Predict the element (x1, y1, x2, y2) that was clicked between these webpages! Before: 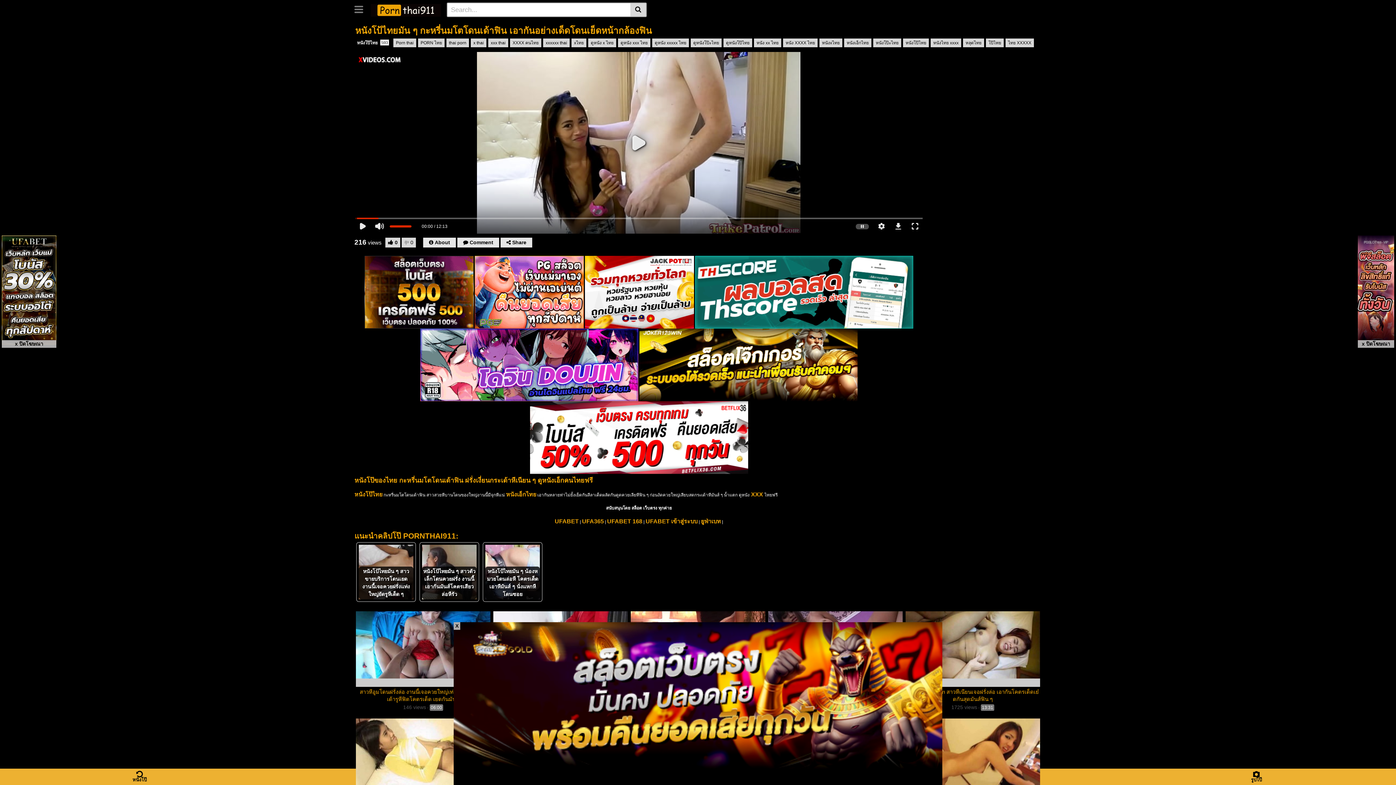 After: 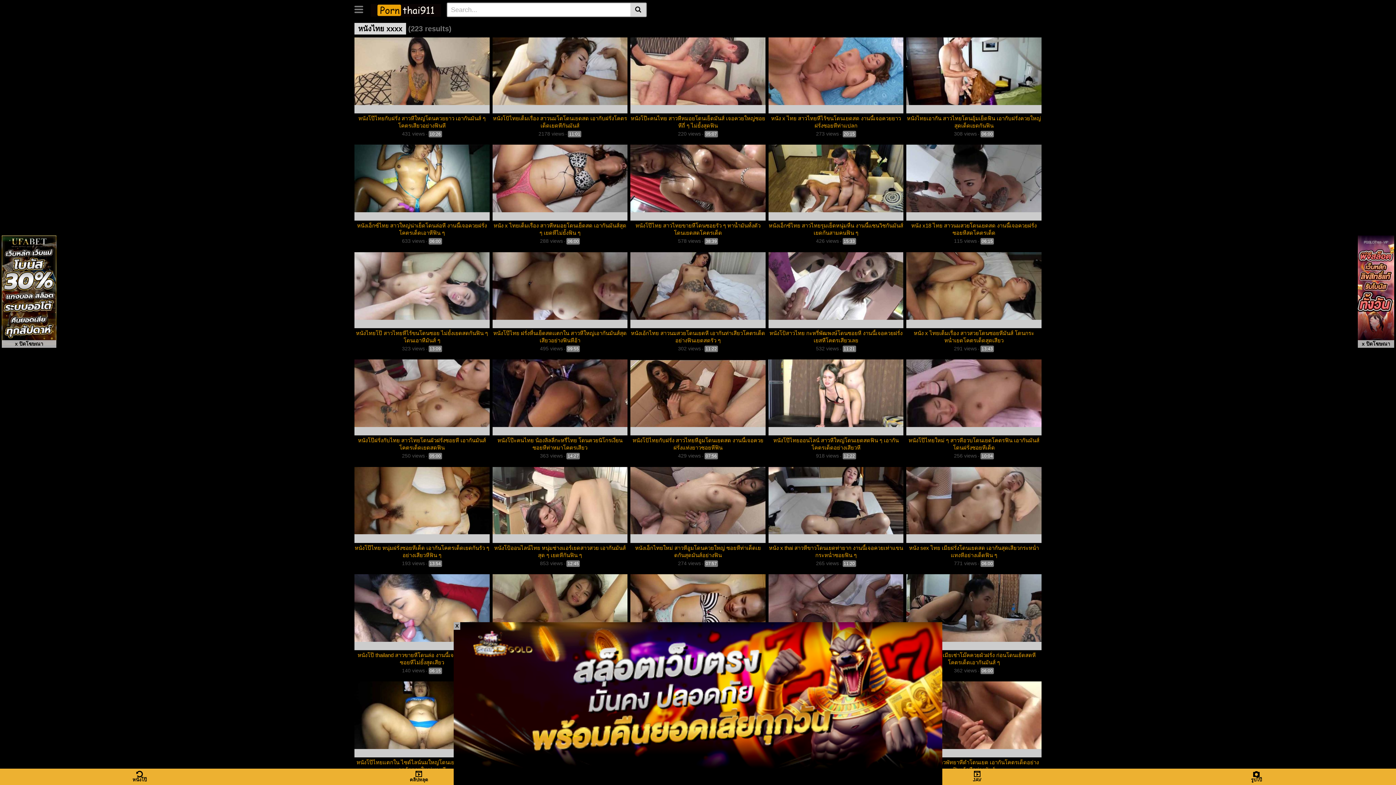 Action: bbox: (930, 38, 961, 47) label: หนังไทย xxxx